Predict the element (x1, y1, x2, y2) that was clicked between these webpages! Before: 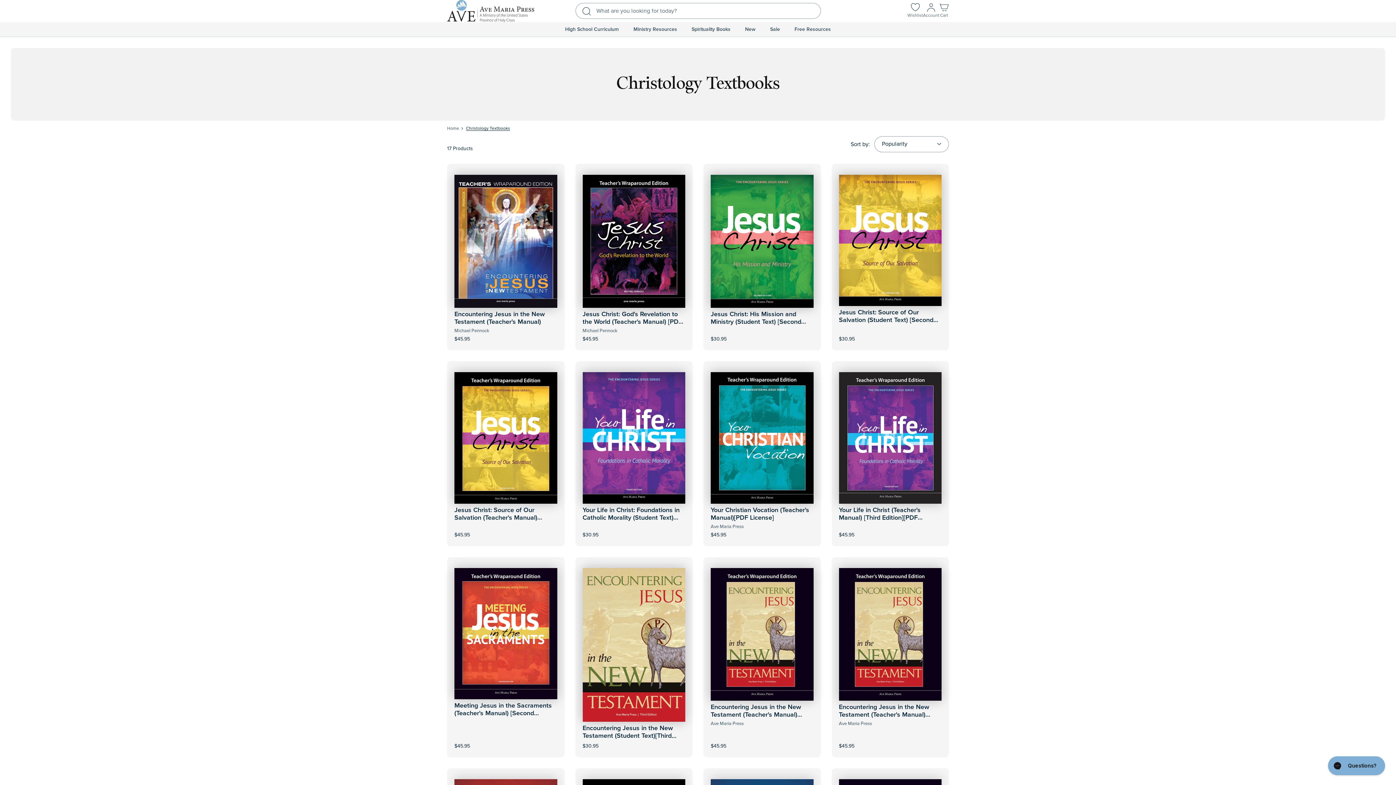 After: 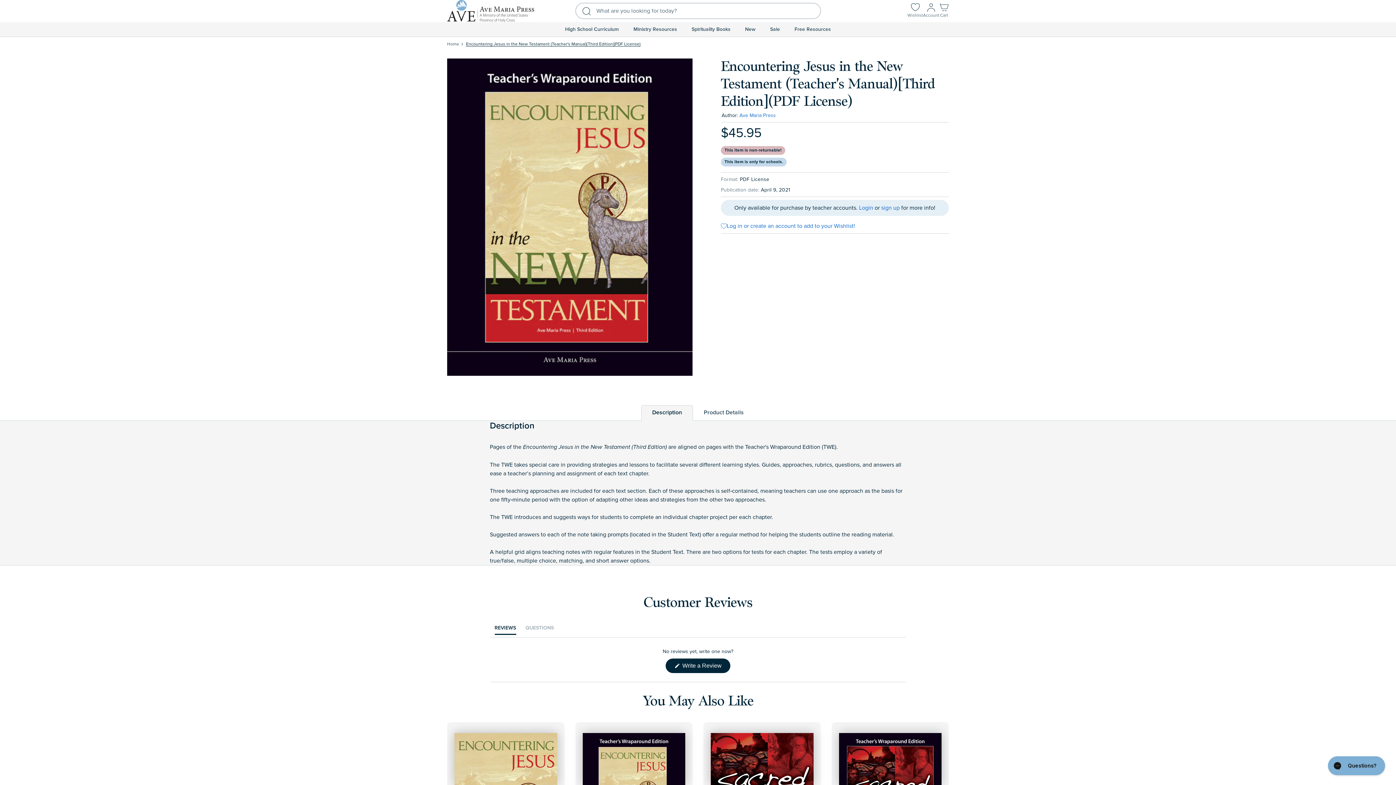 Action: label: View Product bbox: (865, 727, 915, 749)